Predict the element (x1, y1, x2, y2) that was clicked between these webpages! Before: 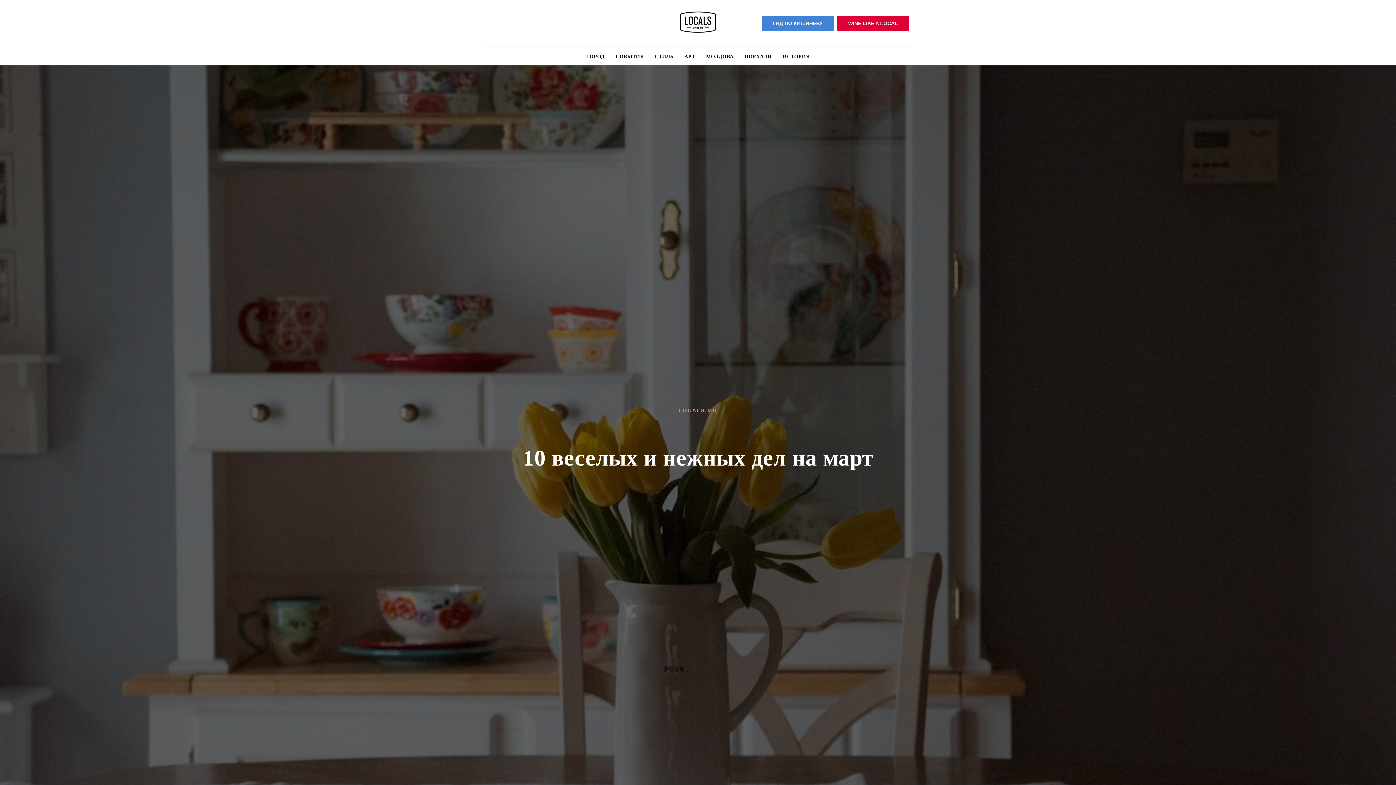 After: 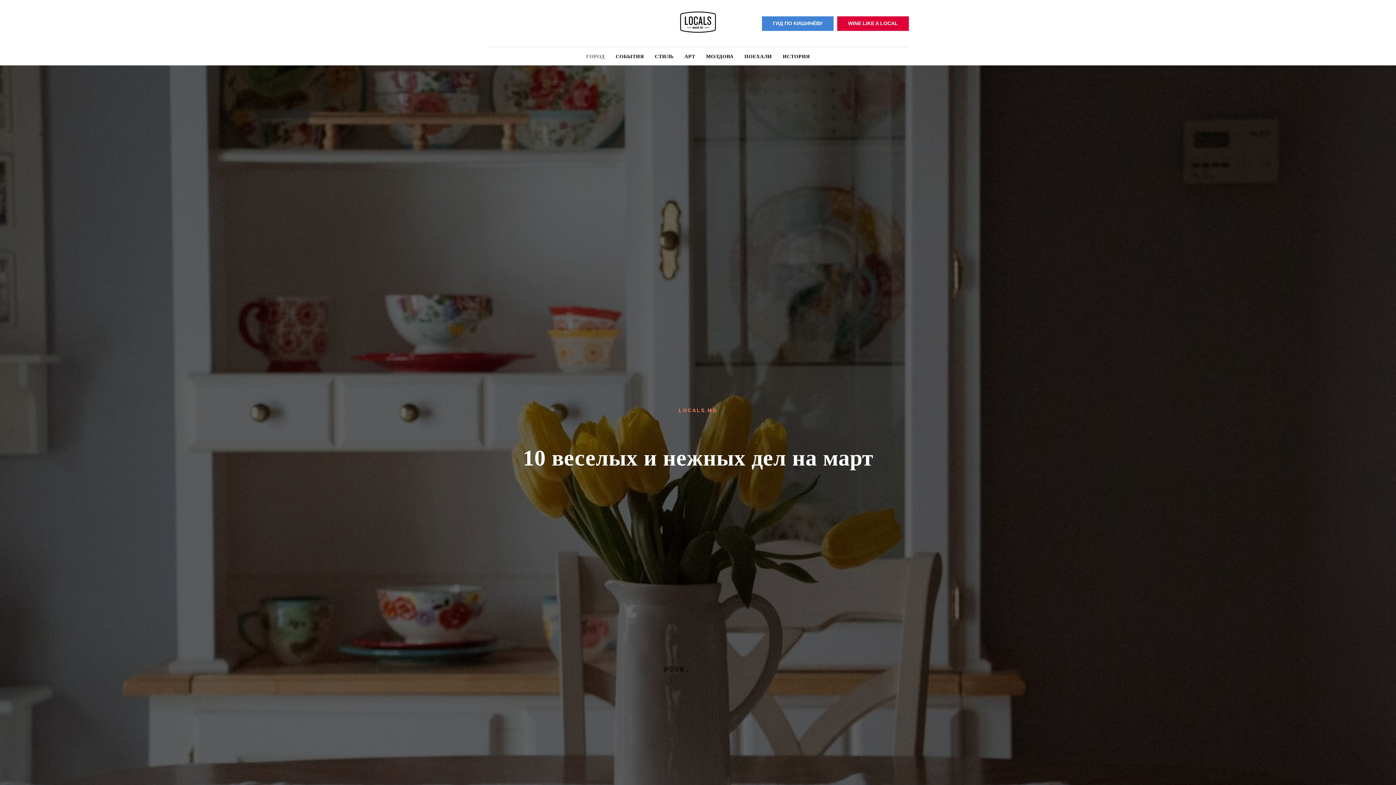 Action: bbox: (586, 53, 605, 59) label: ГОРОД